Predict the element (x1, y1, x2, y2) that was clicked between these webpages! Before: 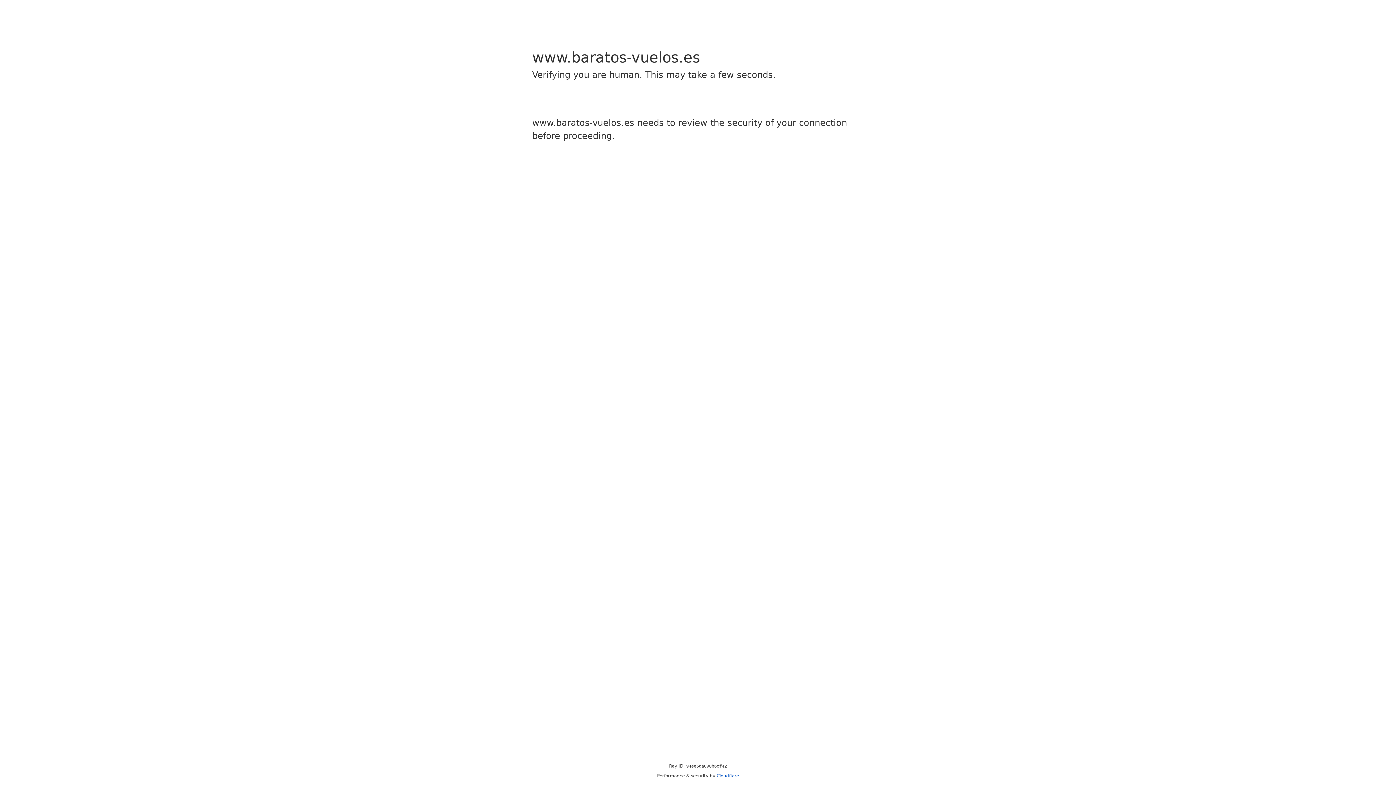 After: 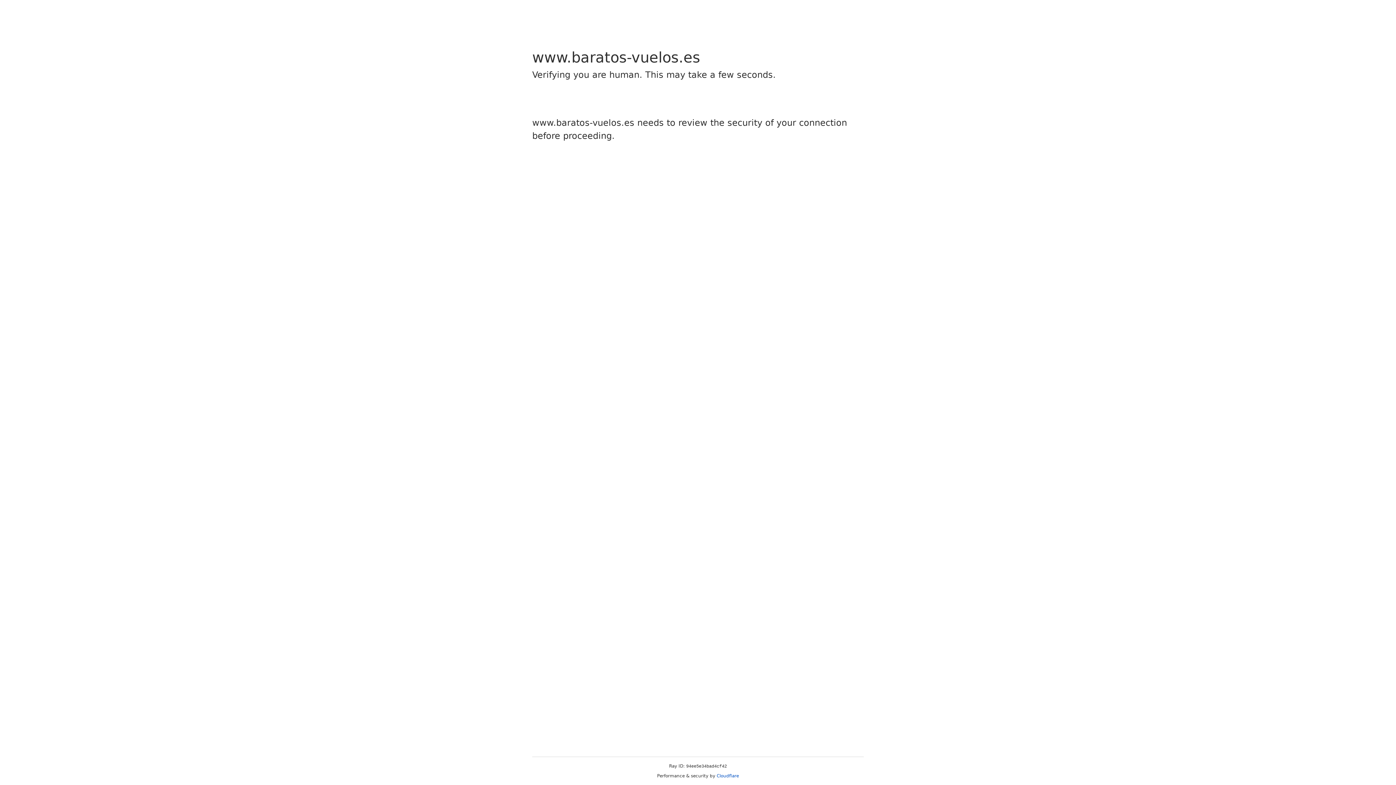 Action: bbox: (716, 773, 739, 778) label: Cloudflare